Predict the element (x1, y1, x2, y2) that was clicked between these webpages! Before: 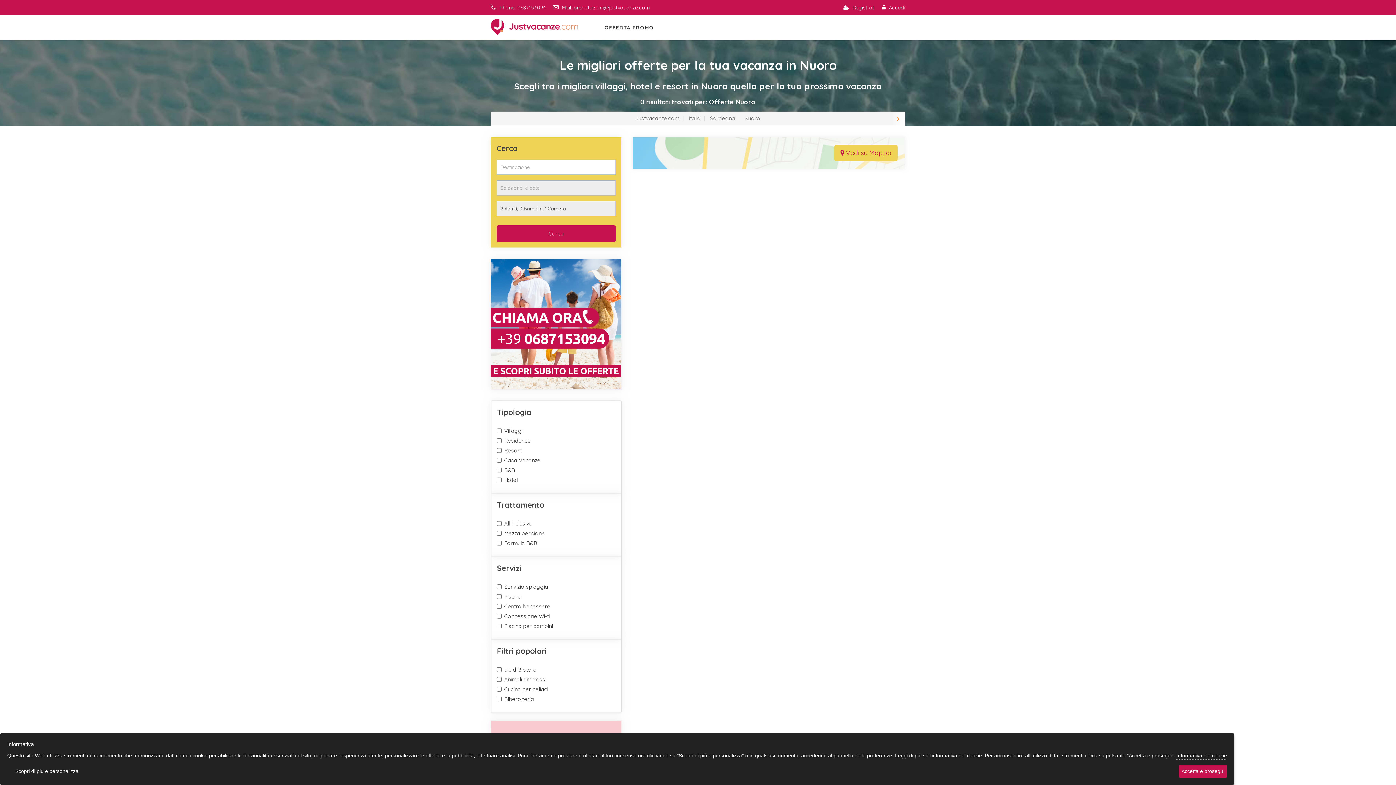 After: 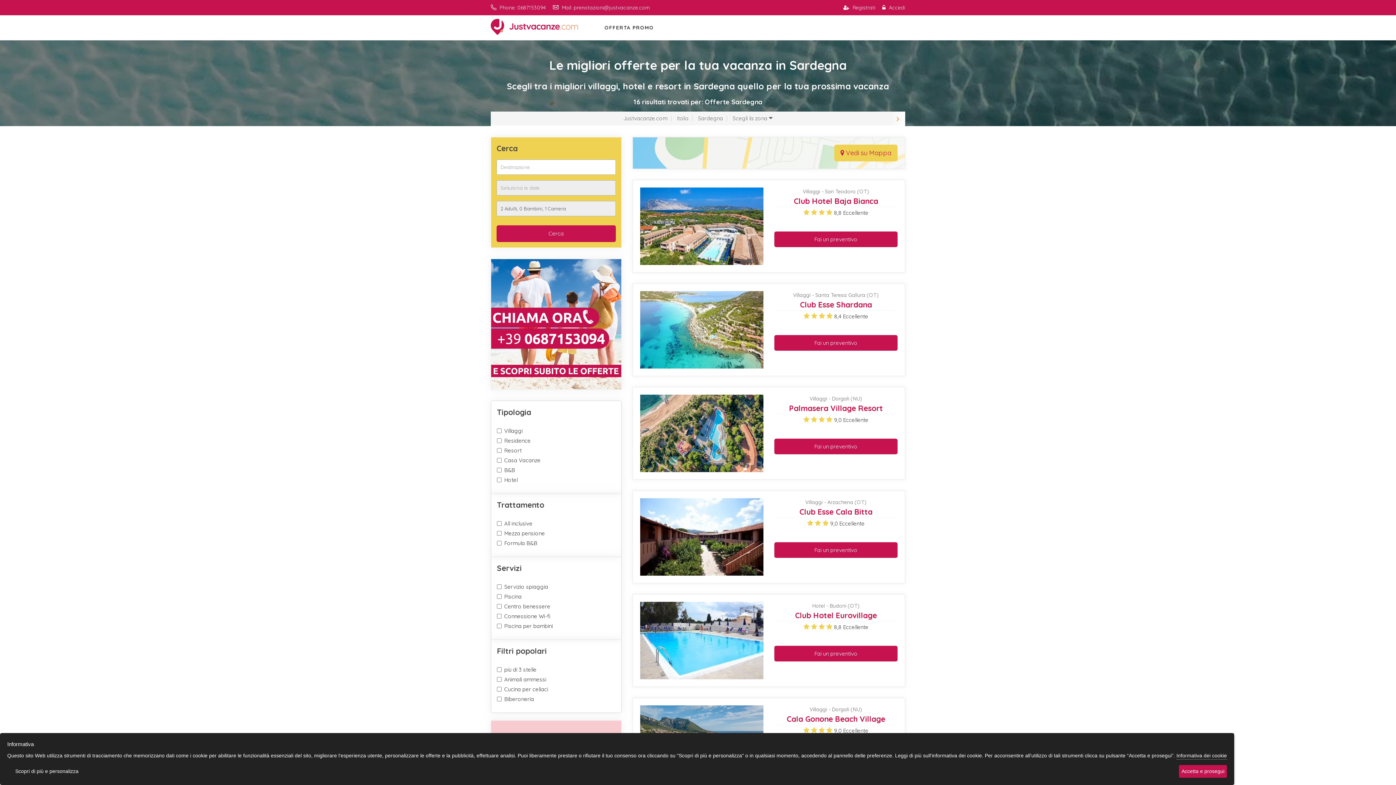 Action: label: Sardegna bbox: (710, 114, 735, 121)